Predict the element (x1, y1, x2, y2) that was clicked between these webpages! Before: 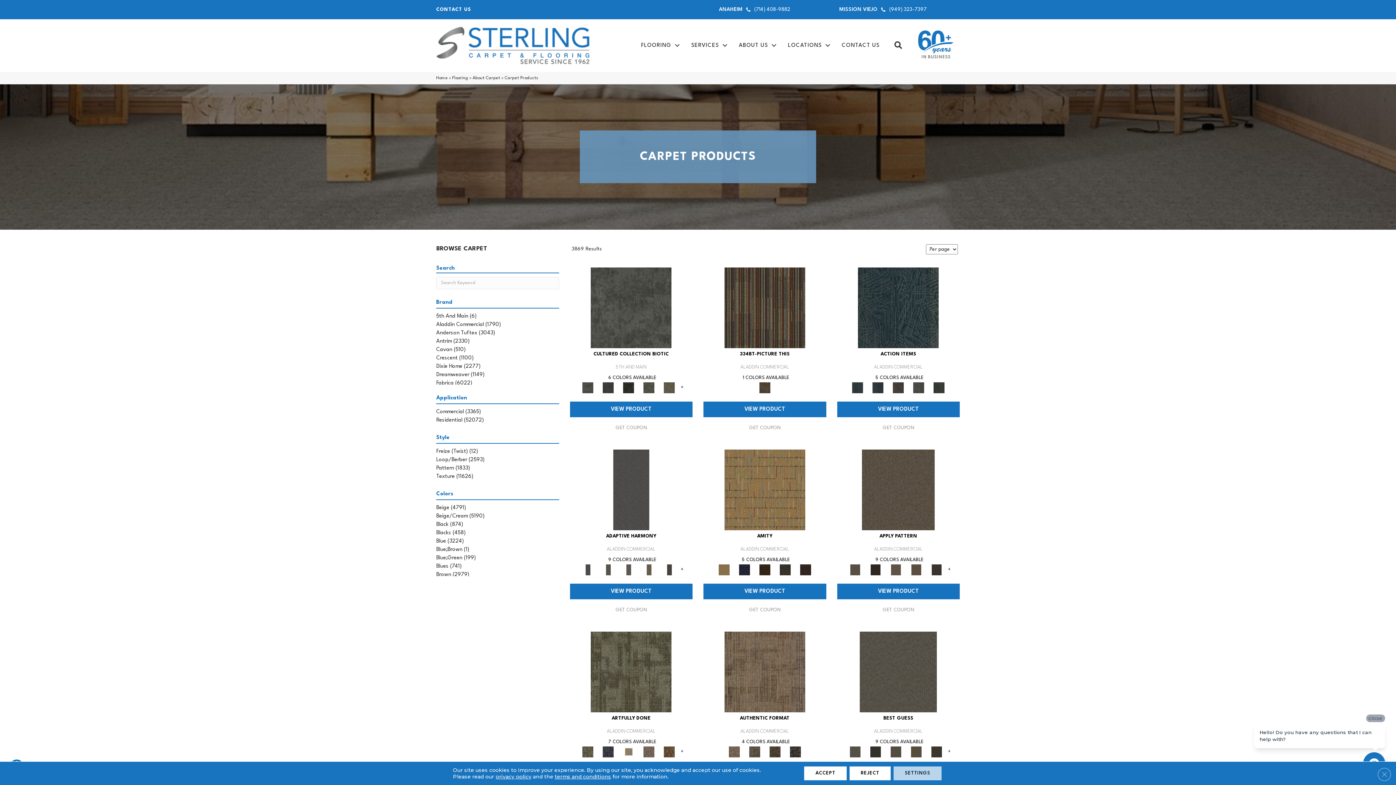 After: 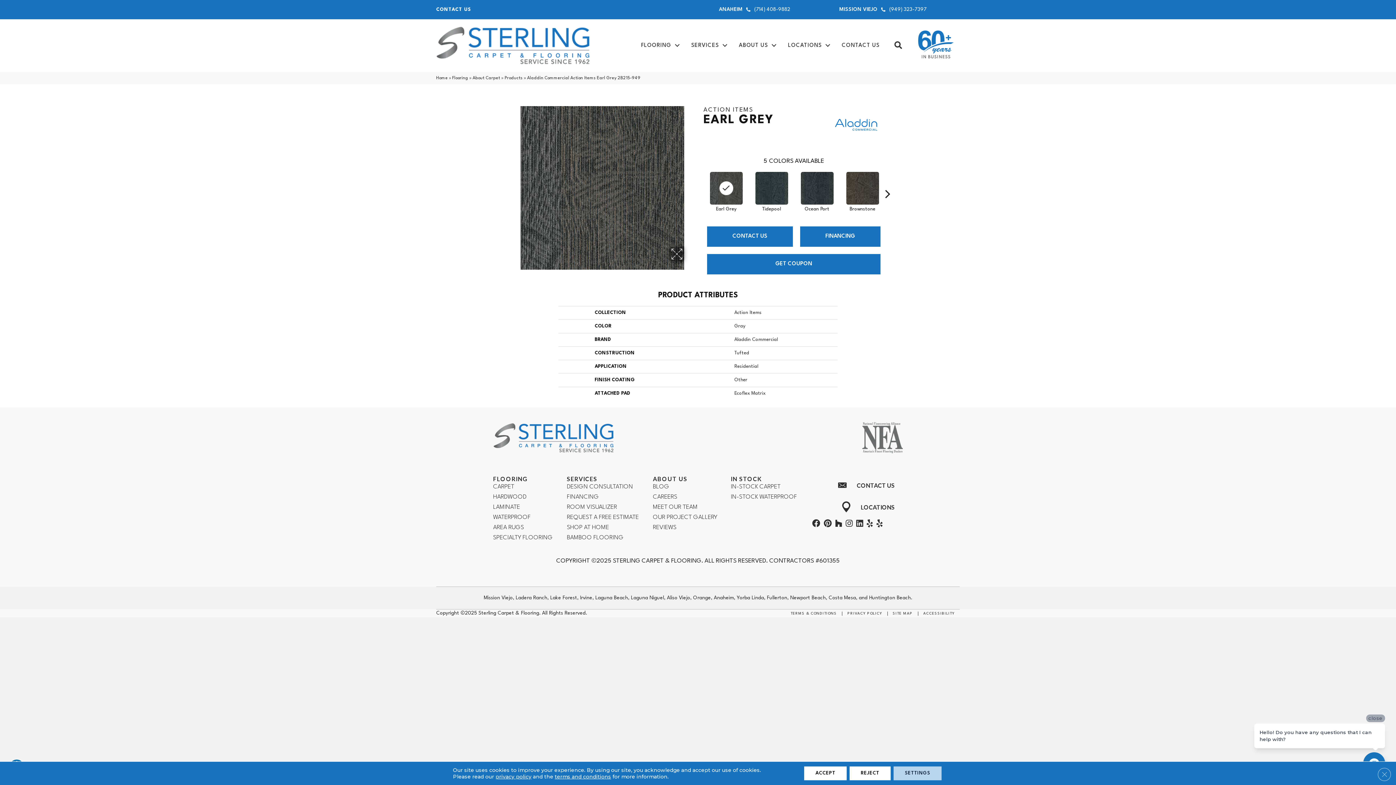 Action: bbox: (909, 382, 928, 393)